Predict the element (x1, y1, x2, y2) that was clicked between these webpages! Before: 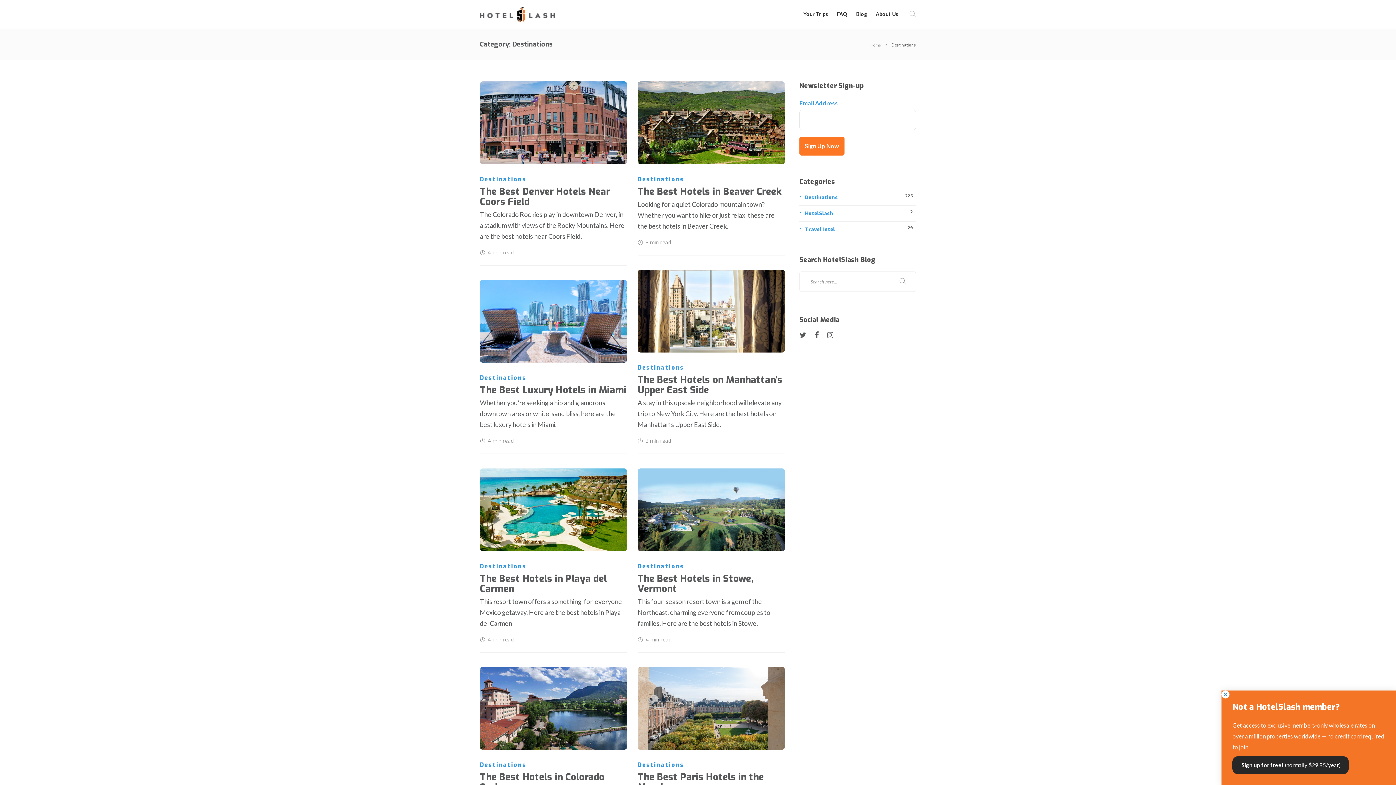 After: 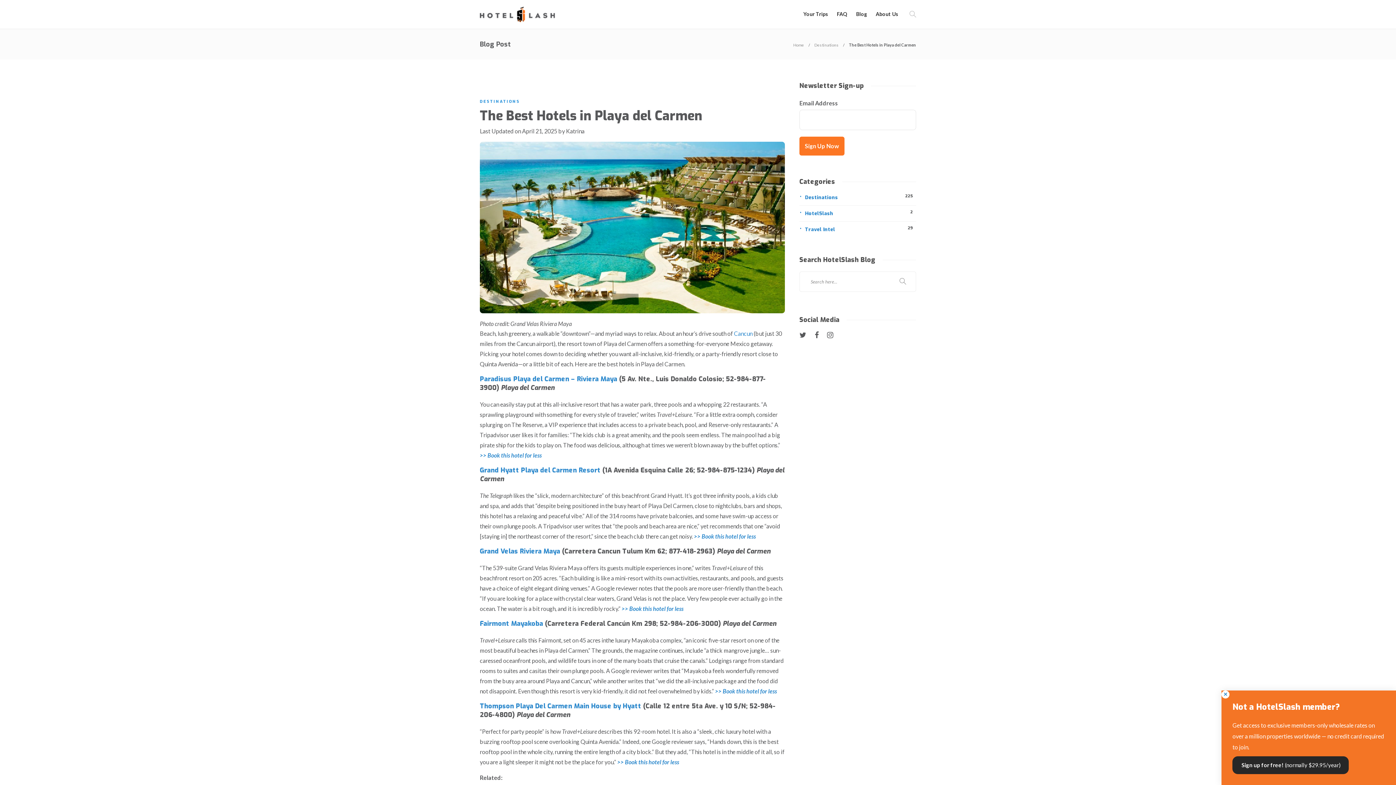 Action: bbox: (480, 572, 627, 596) label: The Best Hotels in Playa del Carmen